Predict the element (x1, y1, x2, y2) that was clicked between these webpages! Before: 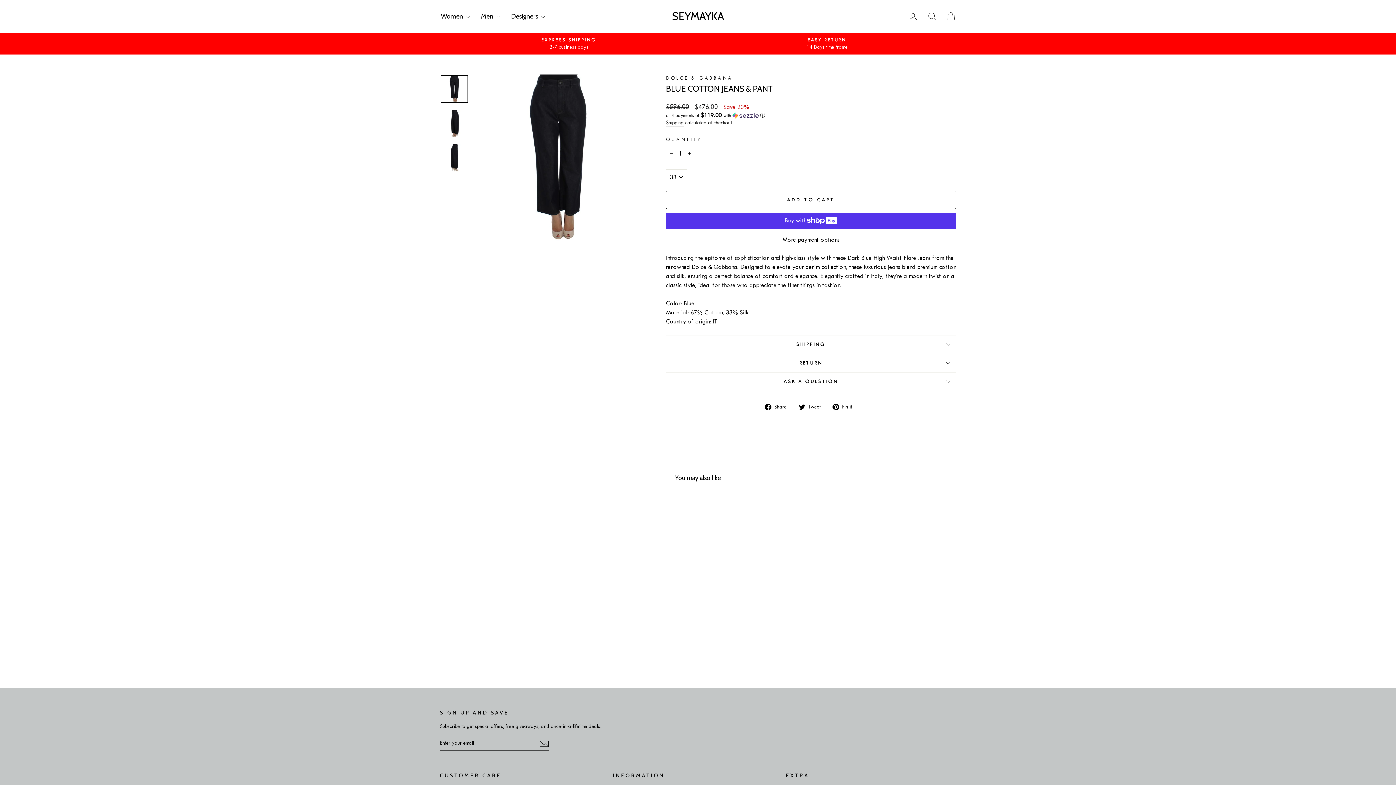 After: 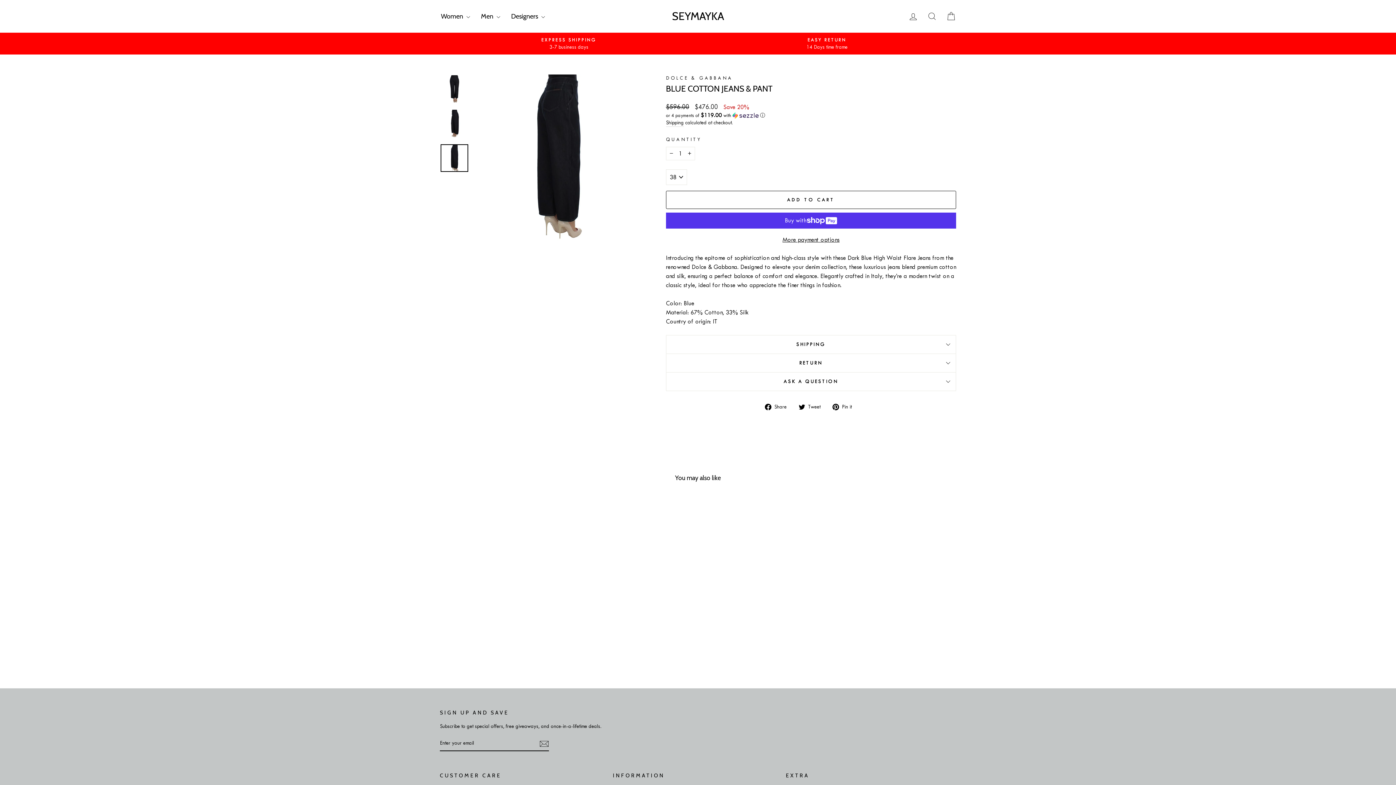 Action: bbox: (440, 144, 468, 172)